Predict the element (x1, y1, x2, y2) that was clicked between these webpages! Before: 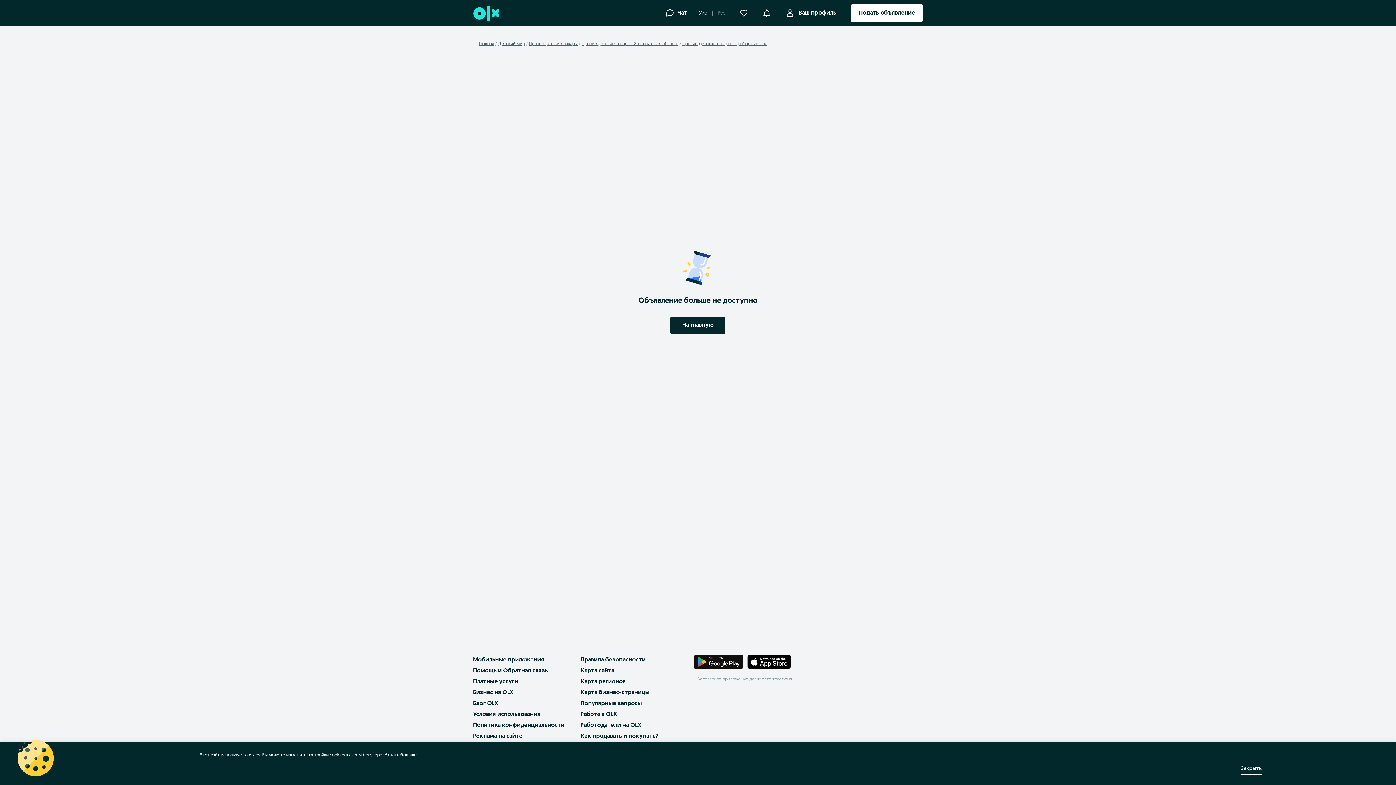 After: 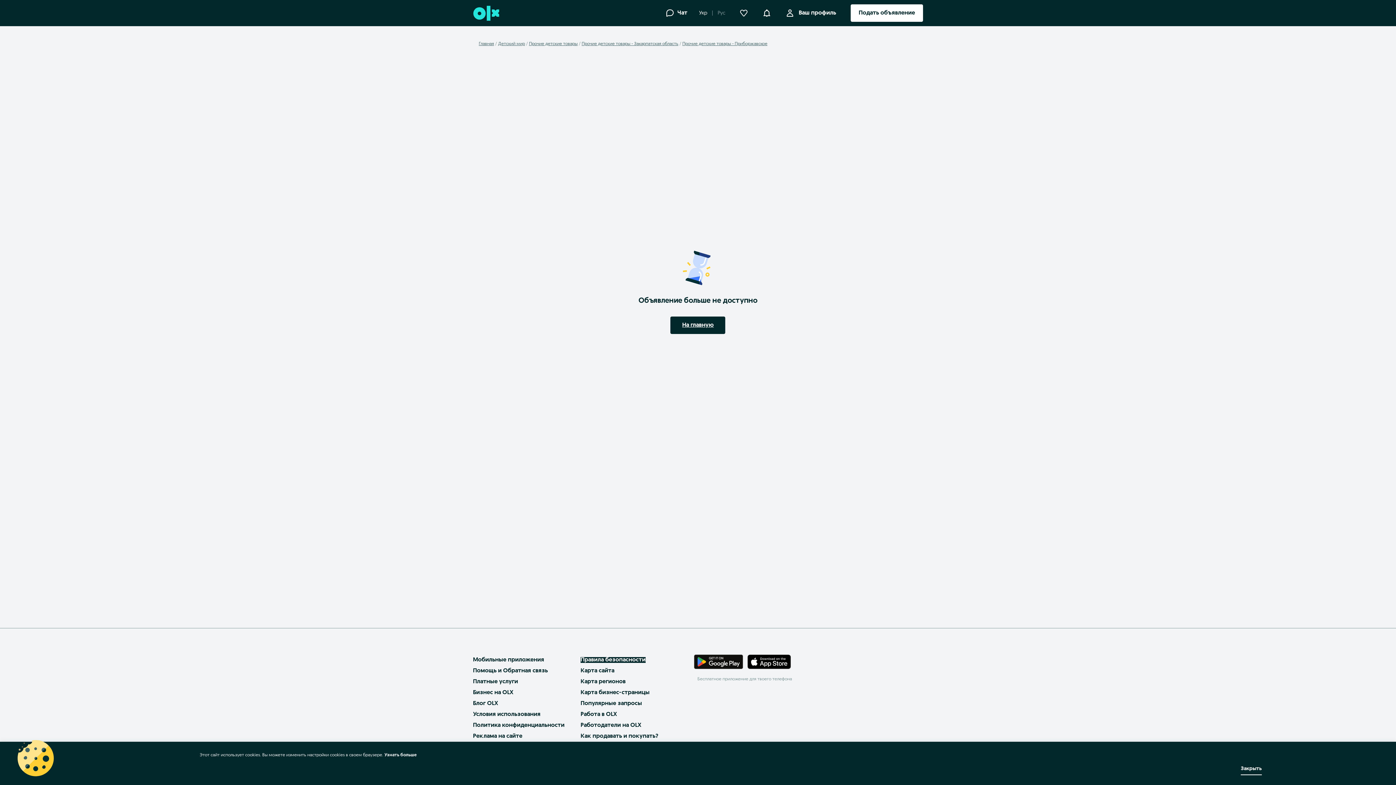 Action: label: Правила безопасности bbox: (580, 657, 645, 663)